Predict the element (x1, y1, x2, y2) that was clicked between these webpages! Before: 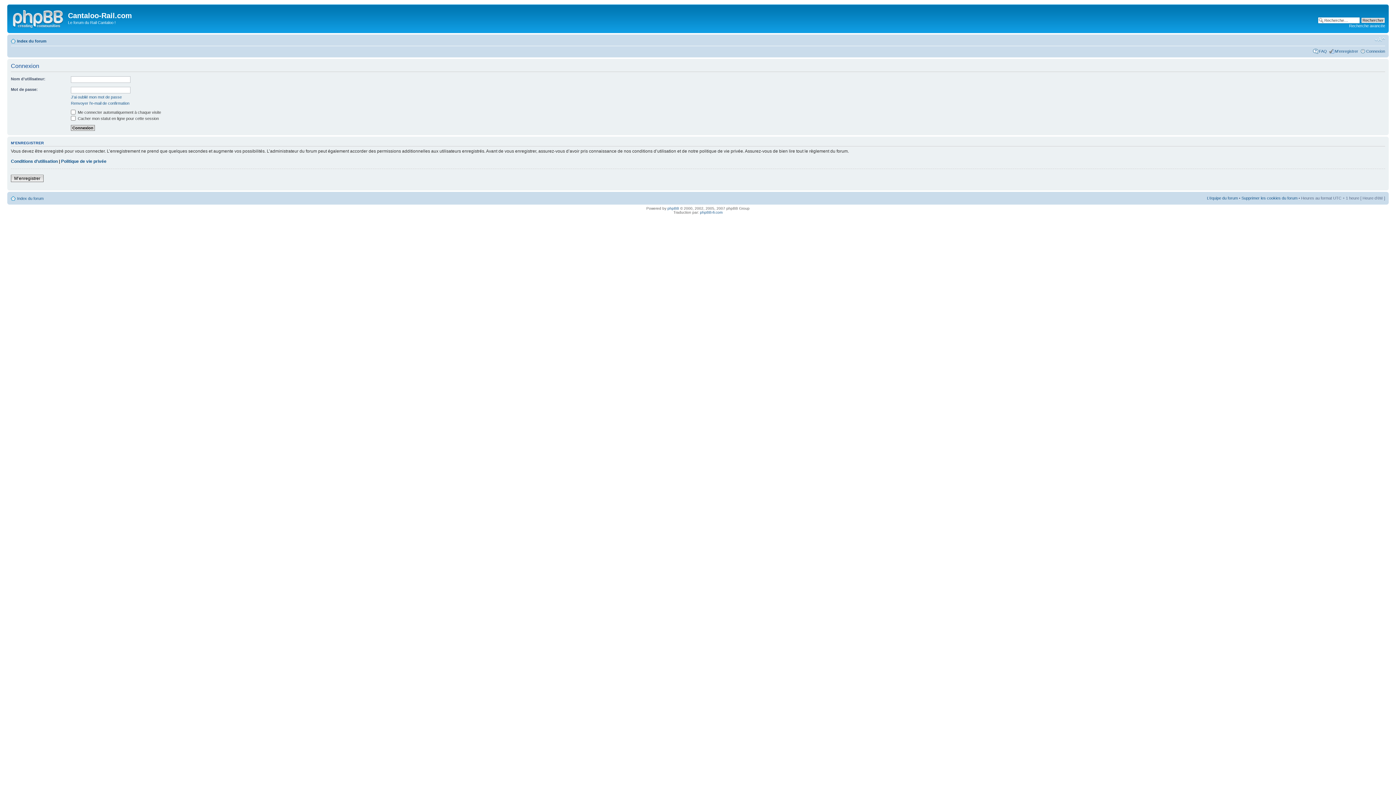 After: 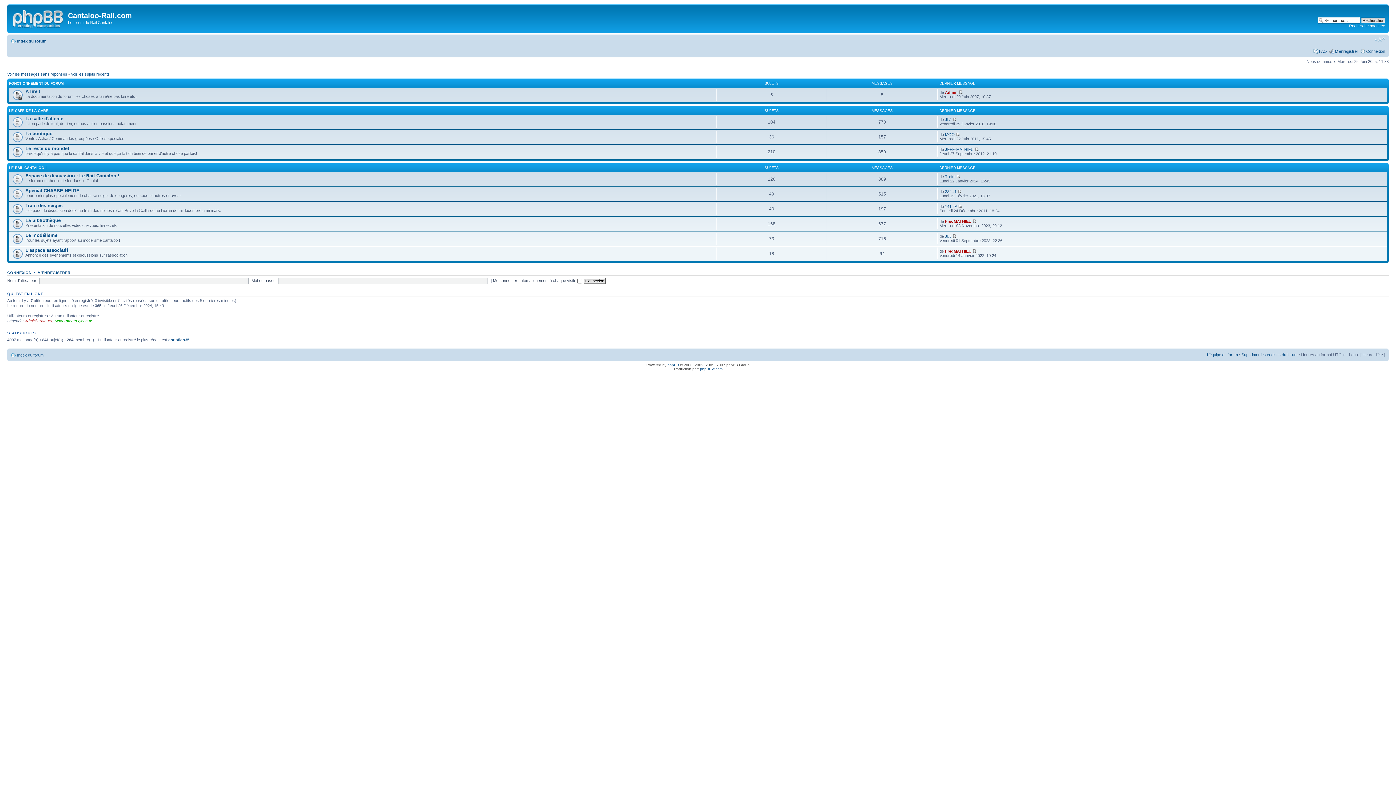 Action: bbox: (17, 196, 43, 200) label: Index du forum